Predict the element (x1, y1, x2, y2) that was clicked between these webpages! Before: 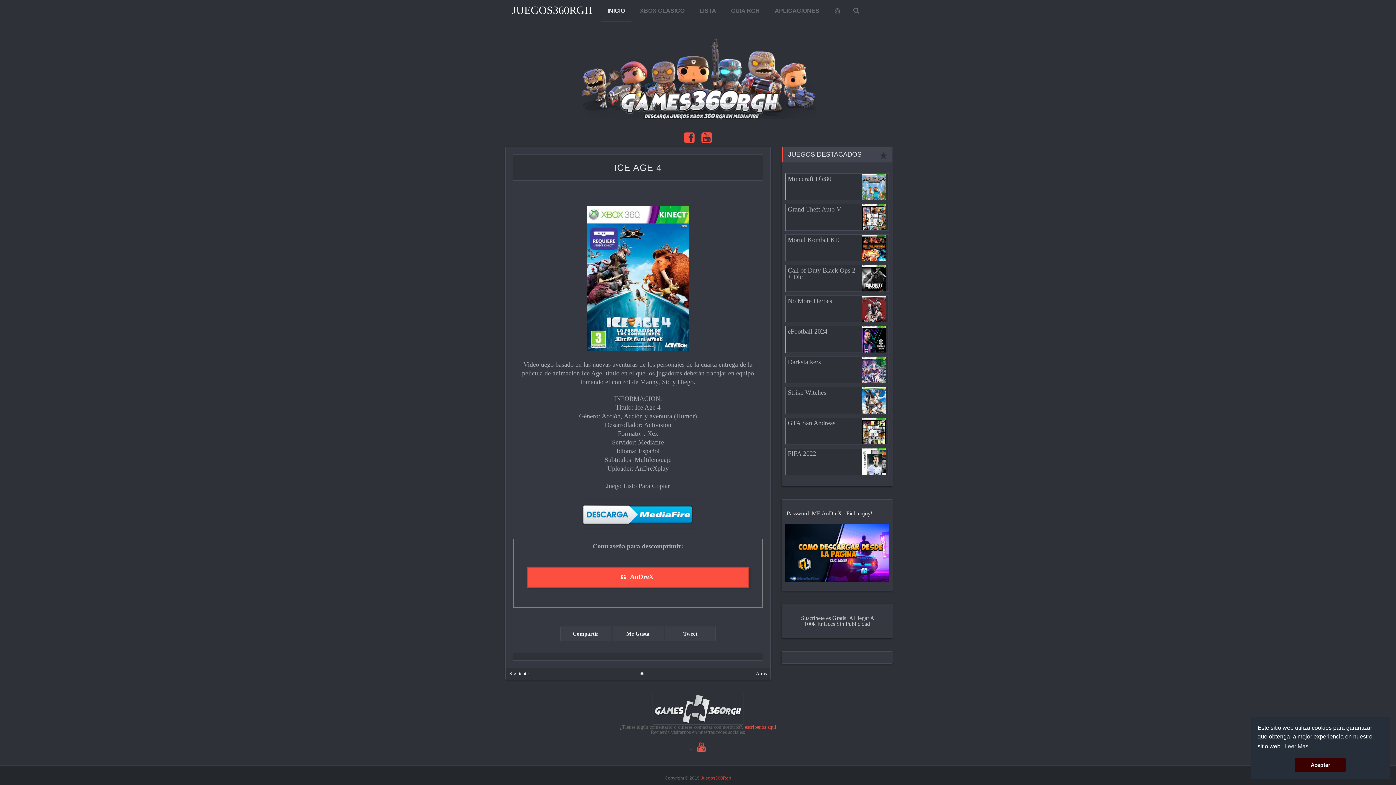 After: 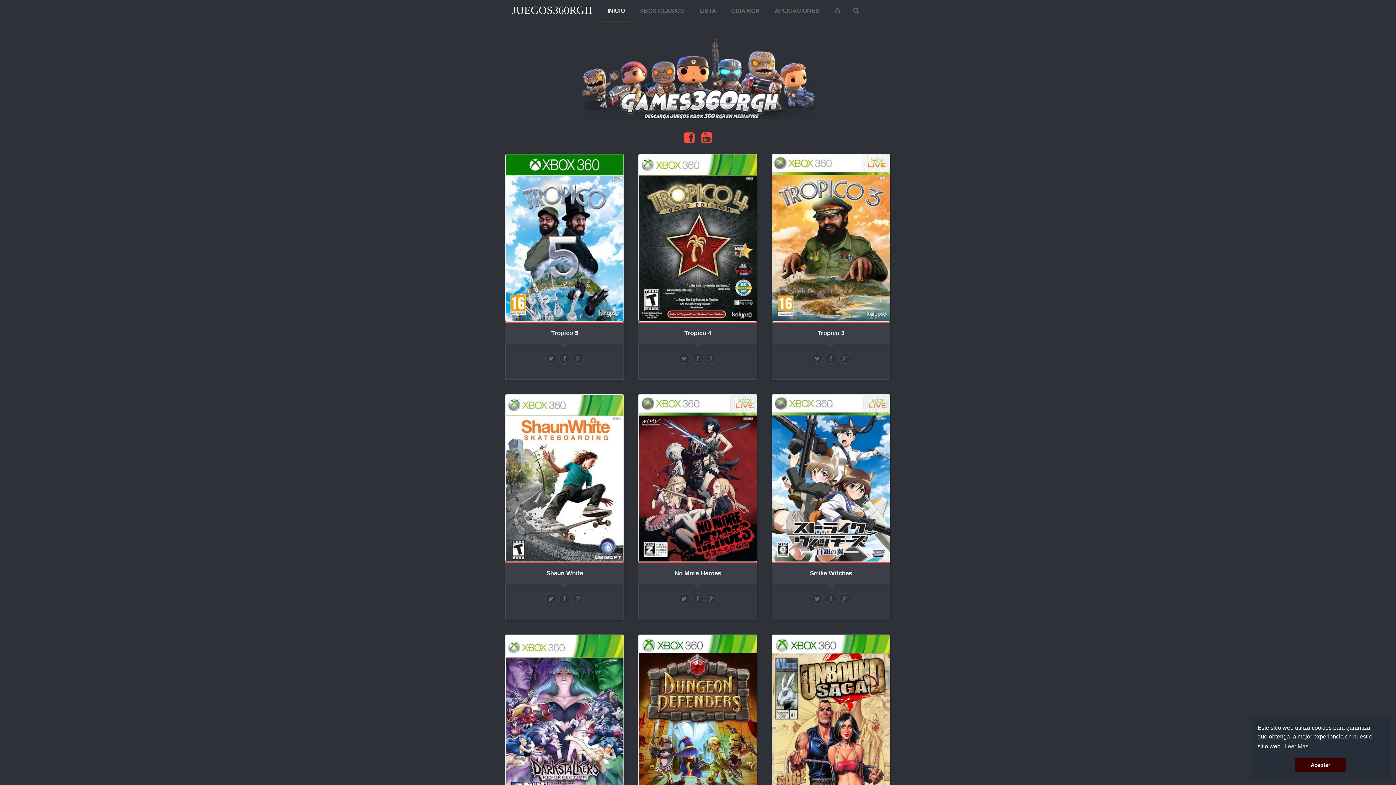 Action: bbox: (0, 693, 1396, 725)